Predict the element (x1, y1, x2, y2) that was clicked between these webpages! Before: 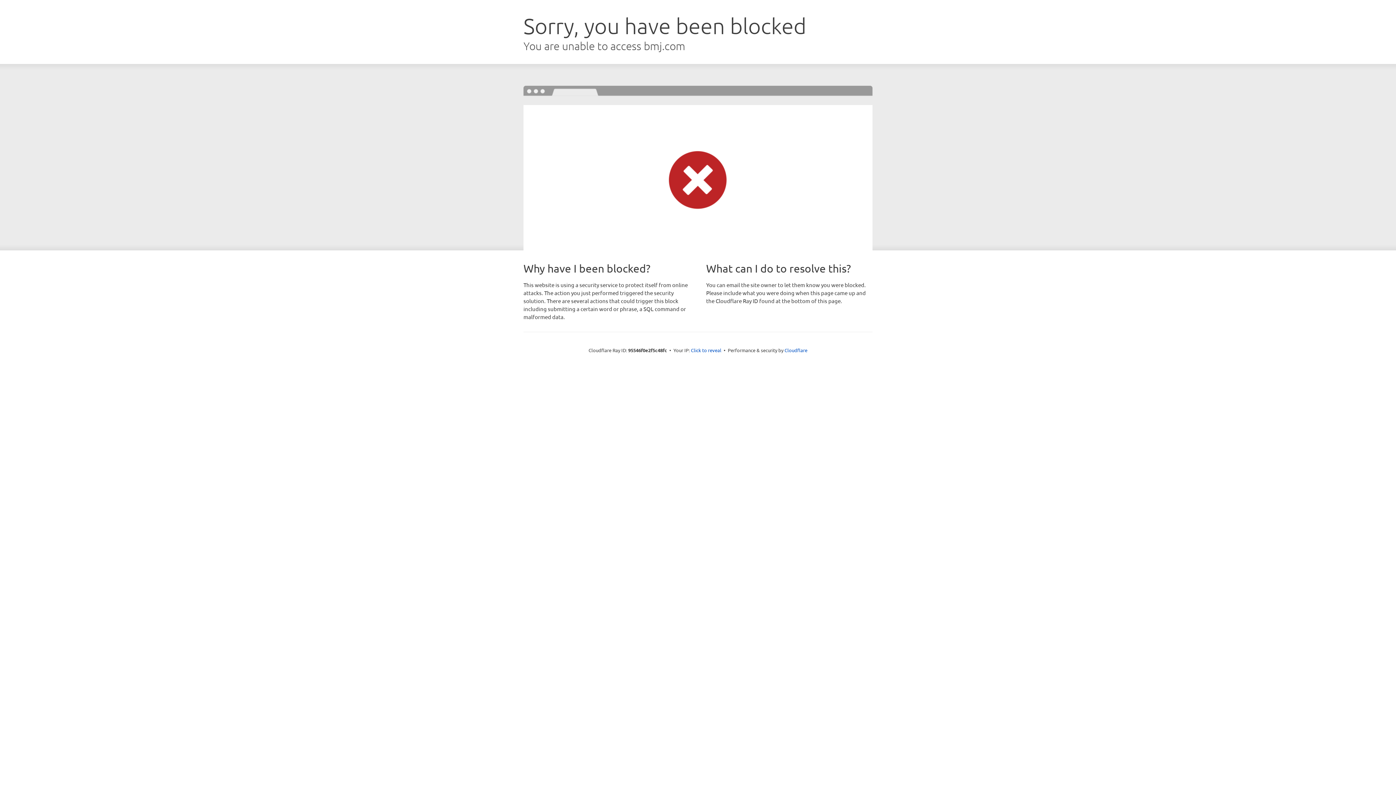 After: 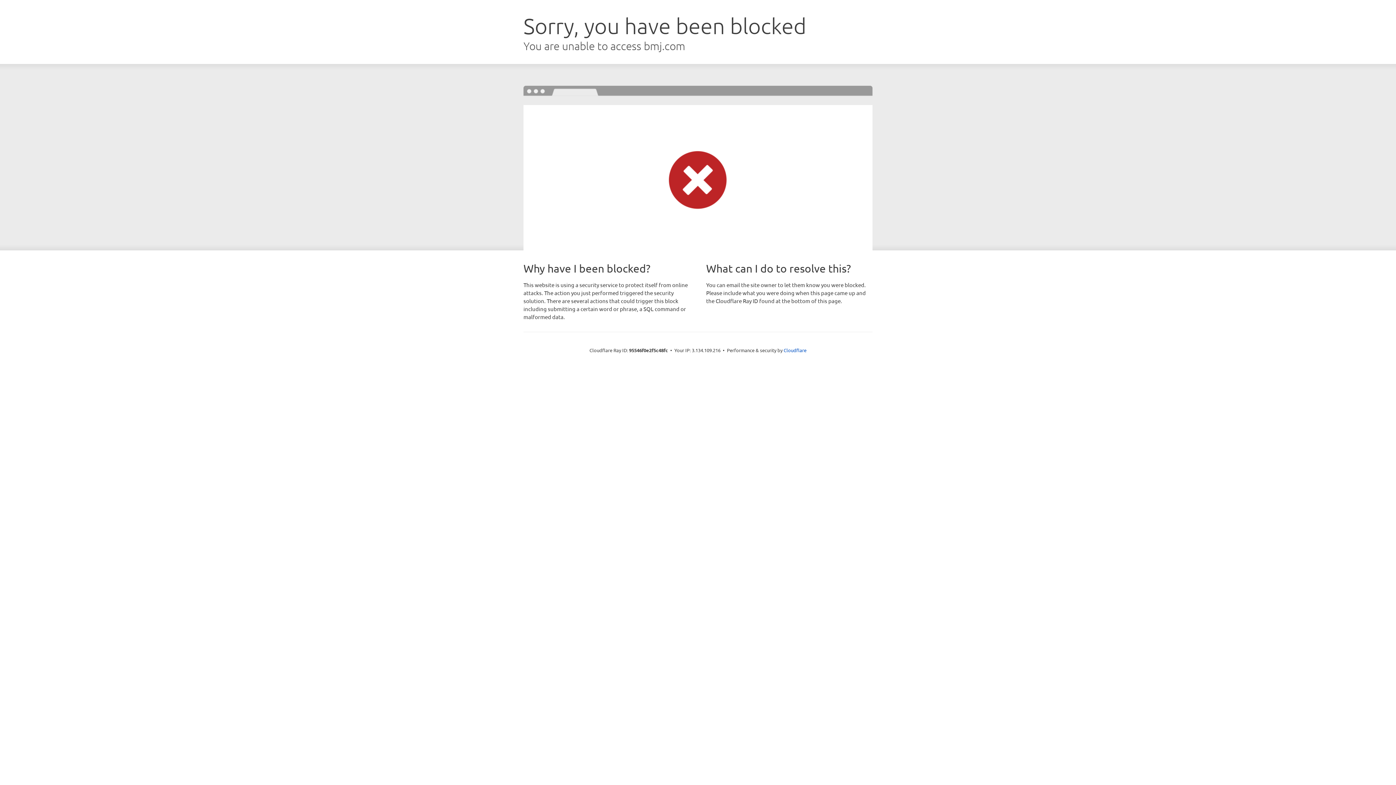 Action: bbox: (691, 346, 721, 353) label: Click to reveal